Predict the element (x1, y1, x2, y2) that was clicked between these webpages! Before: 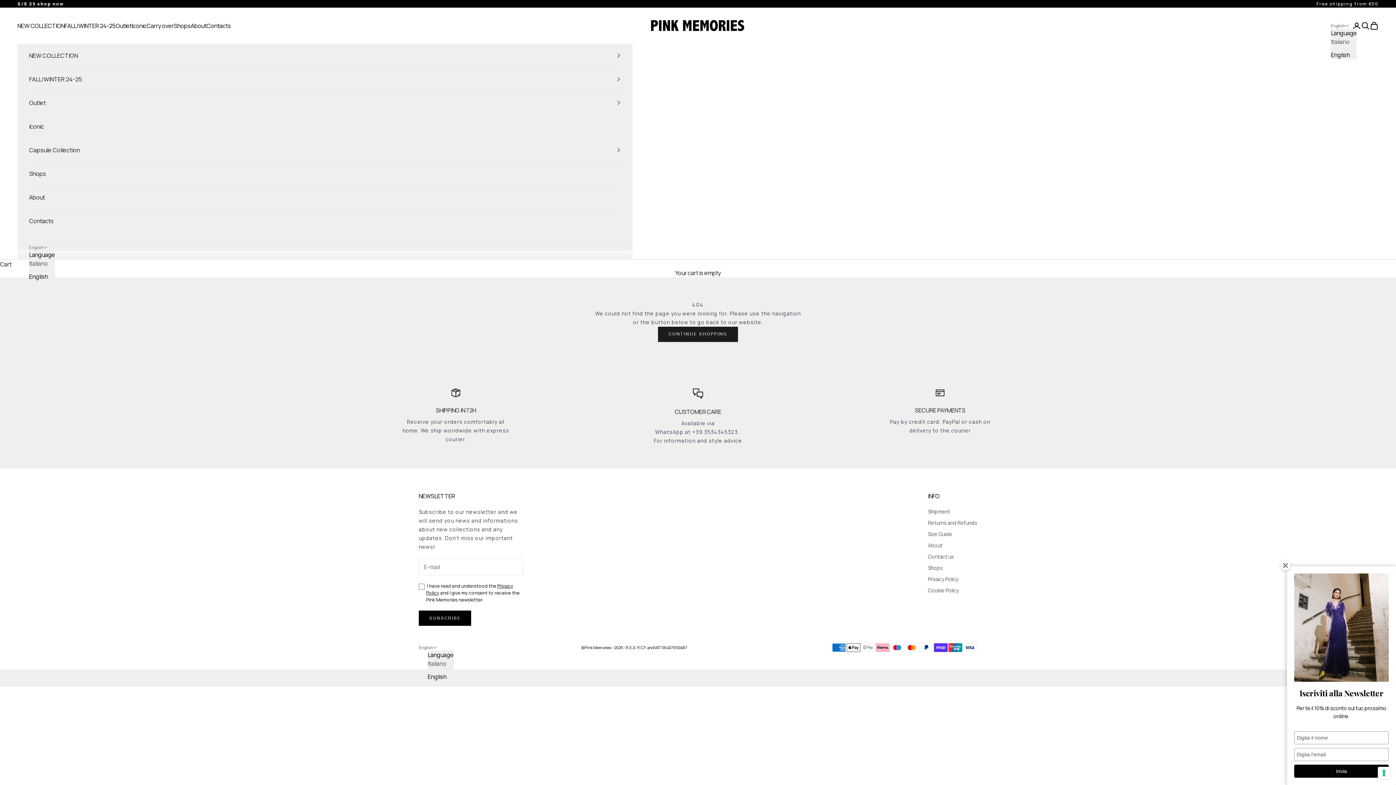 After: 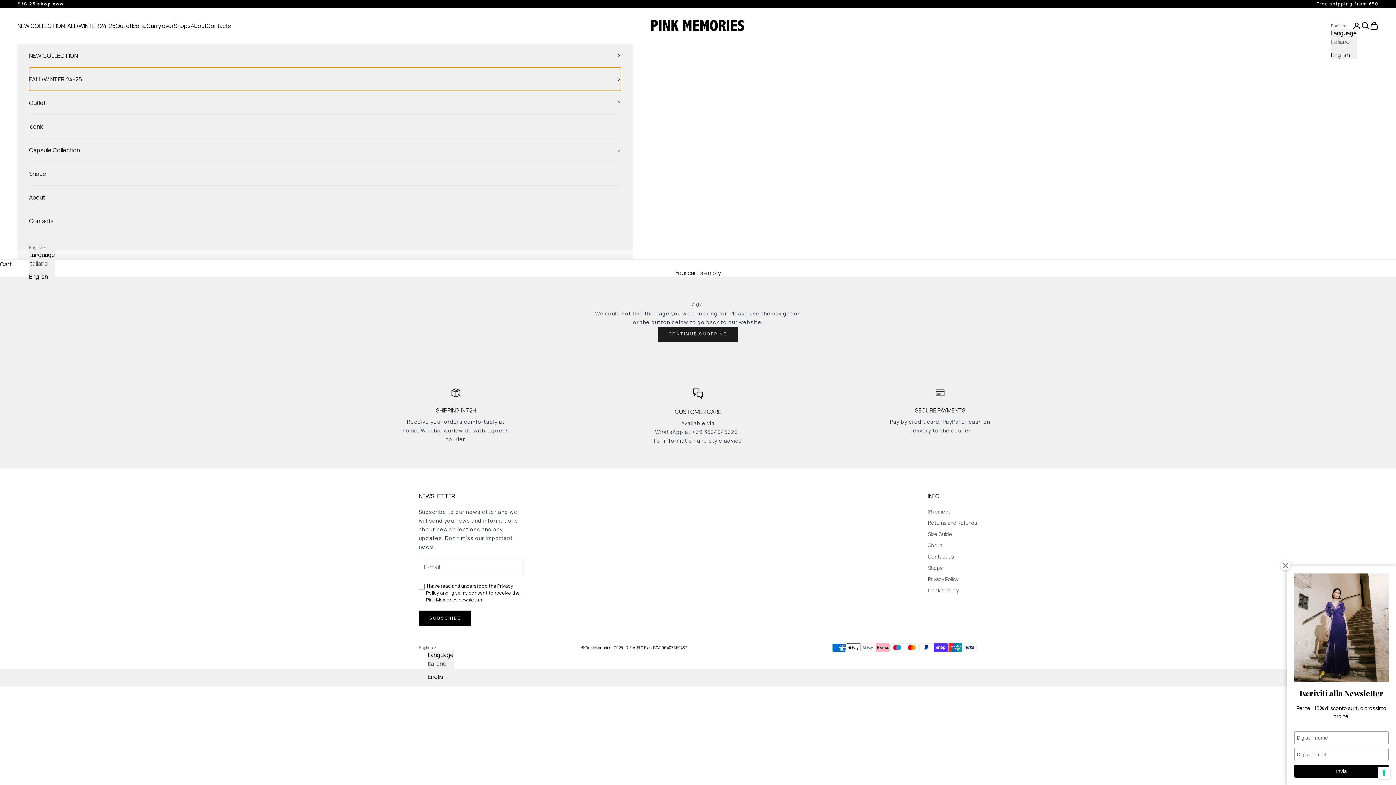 Action: bbox: (29, 67, 621, 90) label: FALL/WINTER 24-25